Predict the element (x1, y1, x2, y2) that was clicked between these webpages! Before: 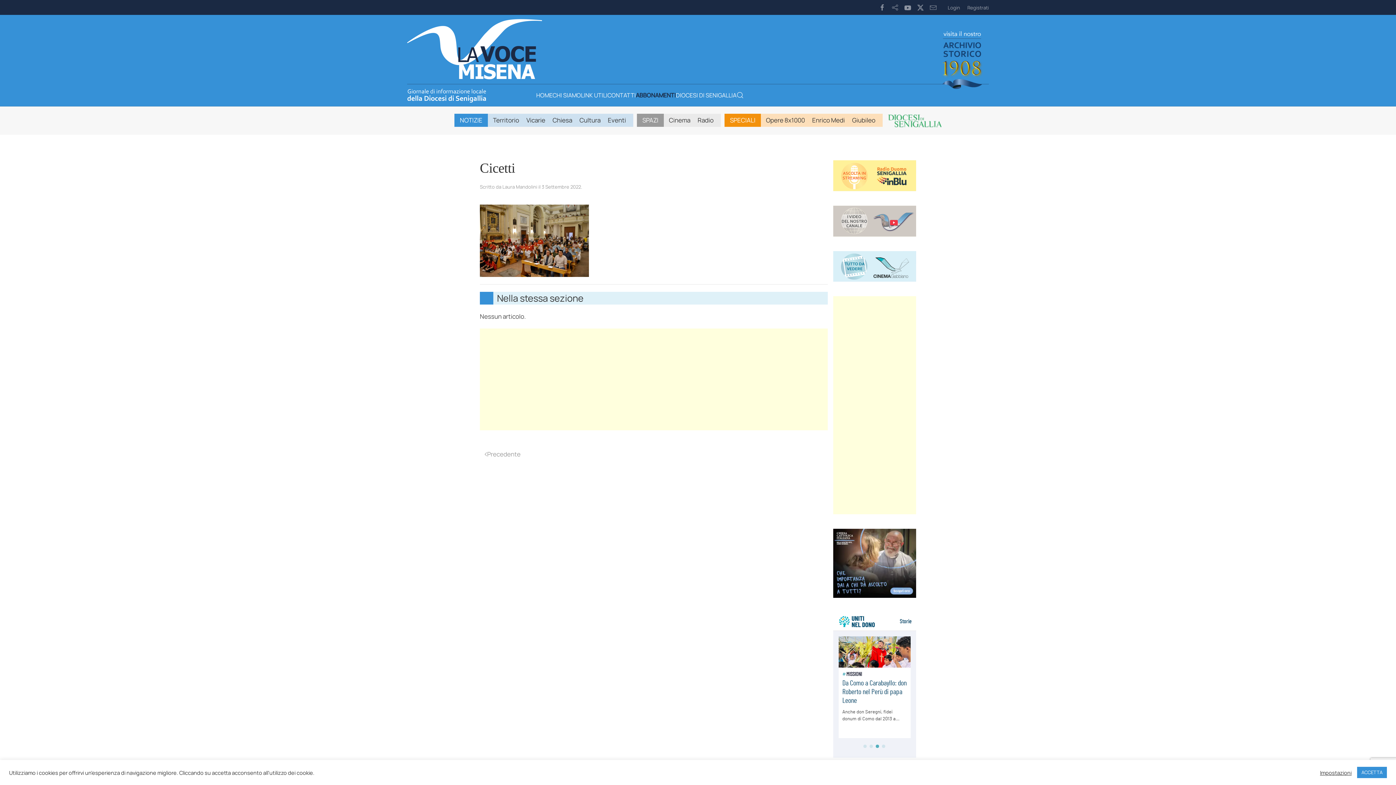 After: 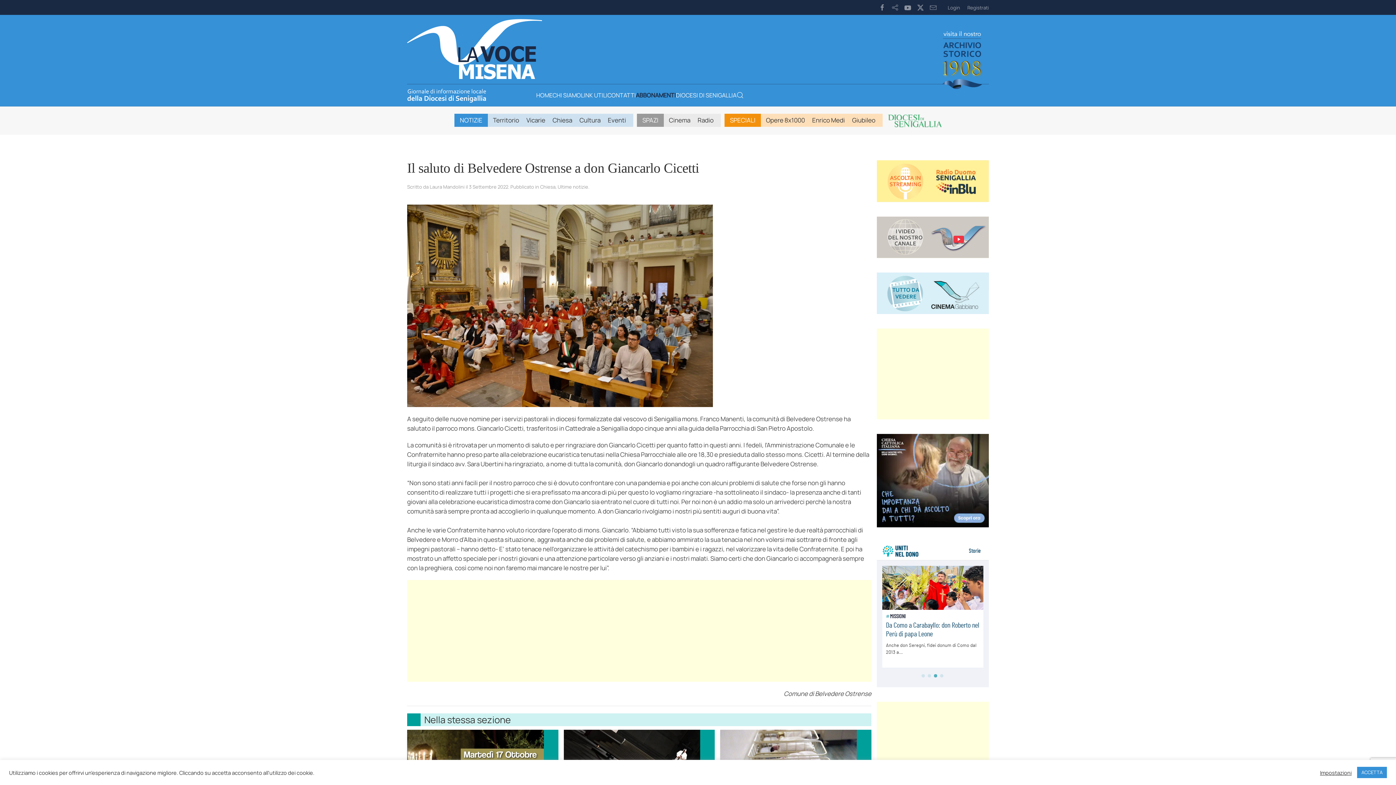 Action: bbox: (480, 447, 525, 461) label: Previous page